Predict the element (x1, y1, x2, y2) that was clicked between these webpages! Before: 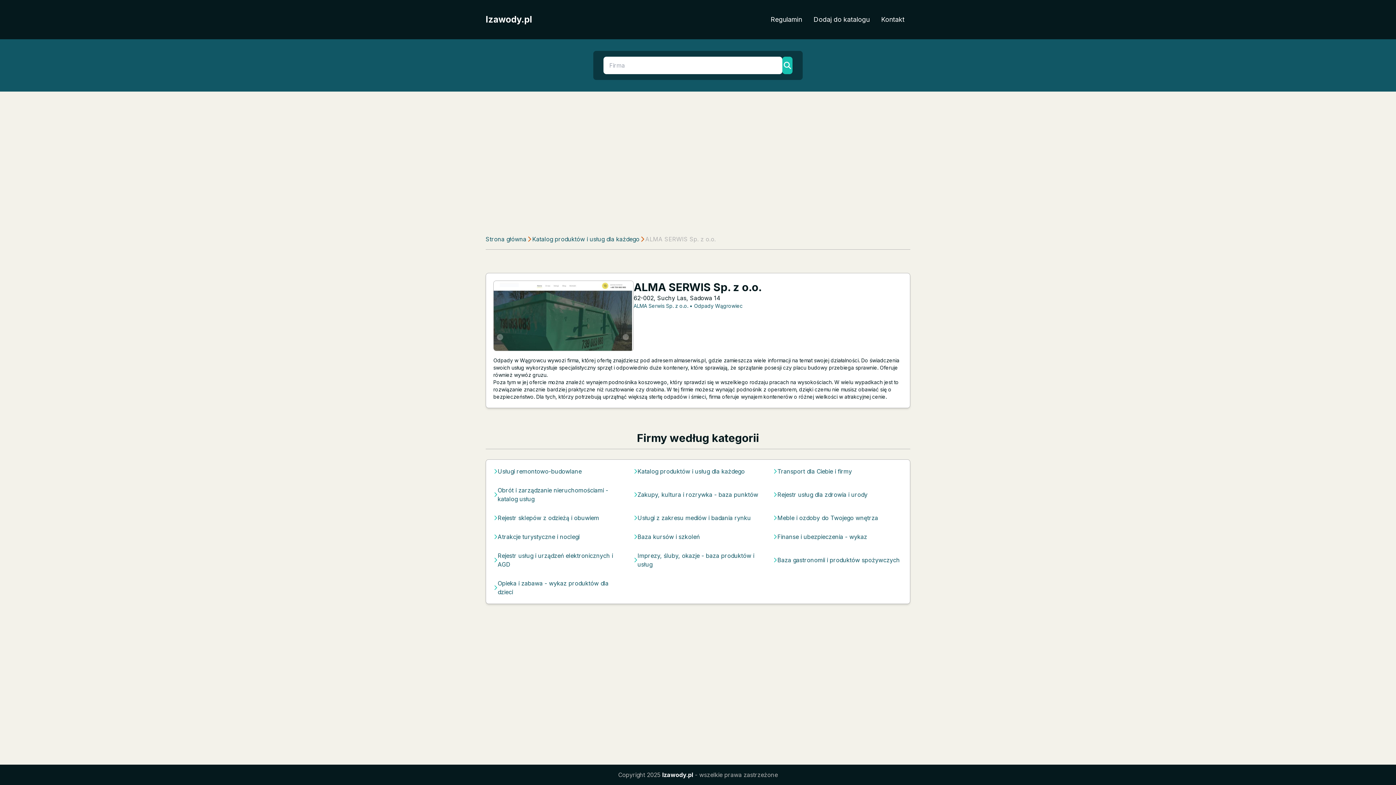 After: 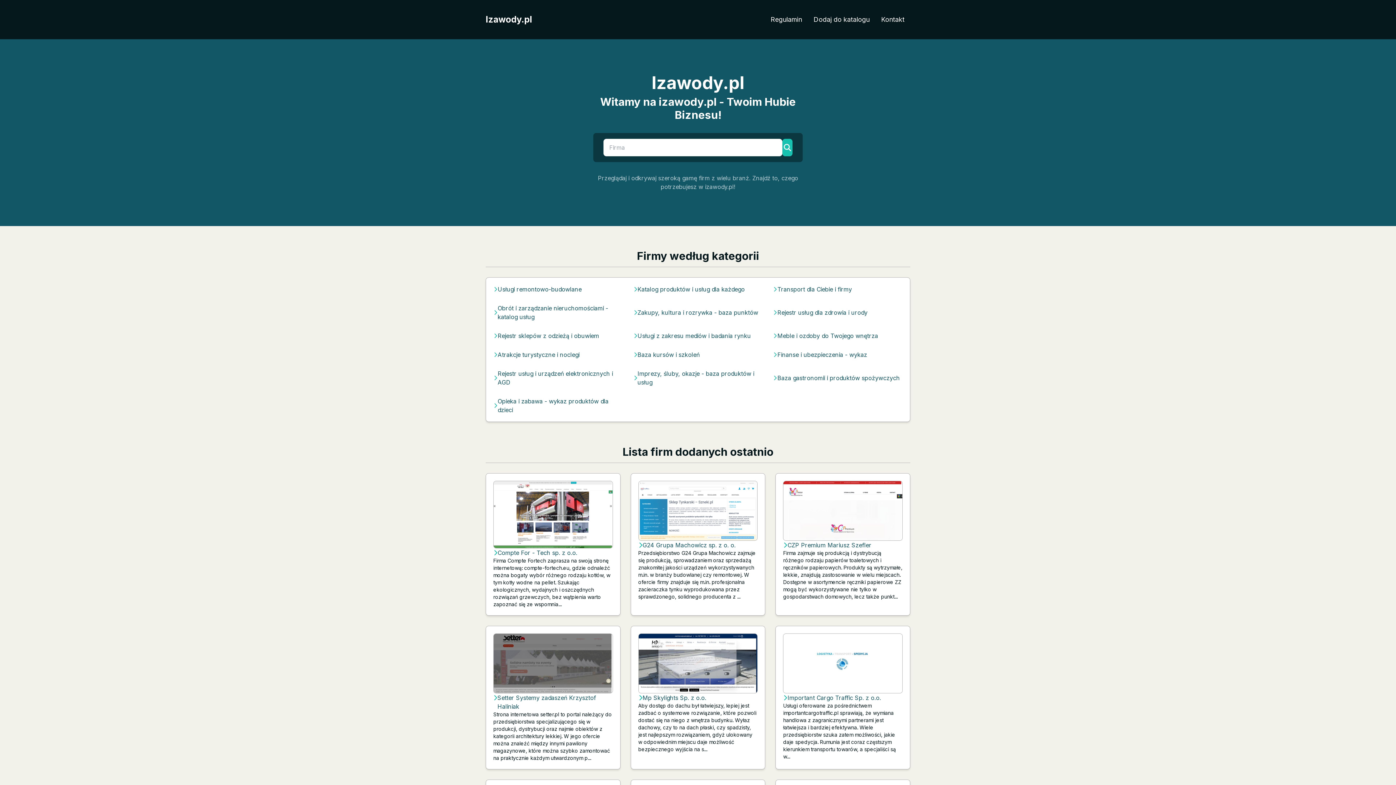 Action: label: Izawody.pl bbox: (485, 13, 532, 25)